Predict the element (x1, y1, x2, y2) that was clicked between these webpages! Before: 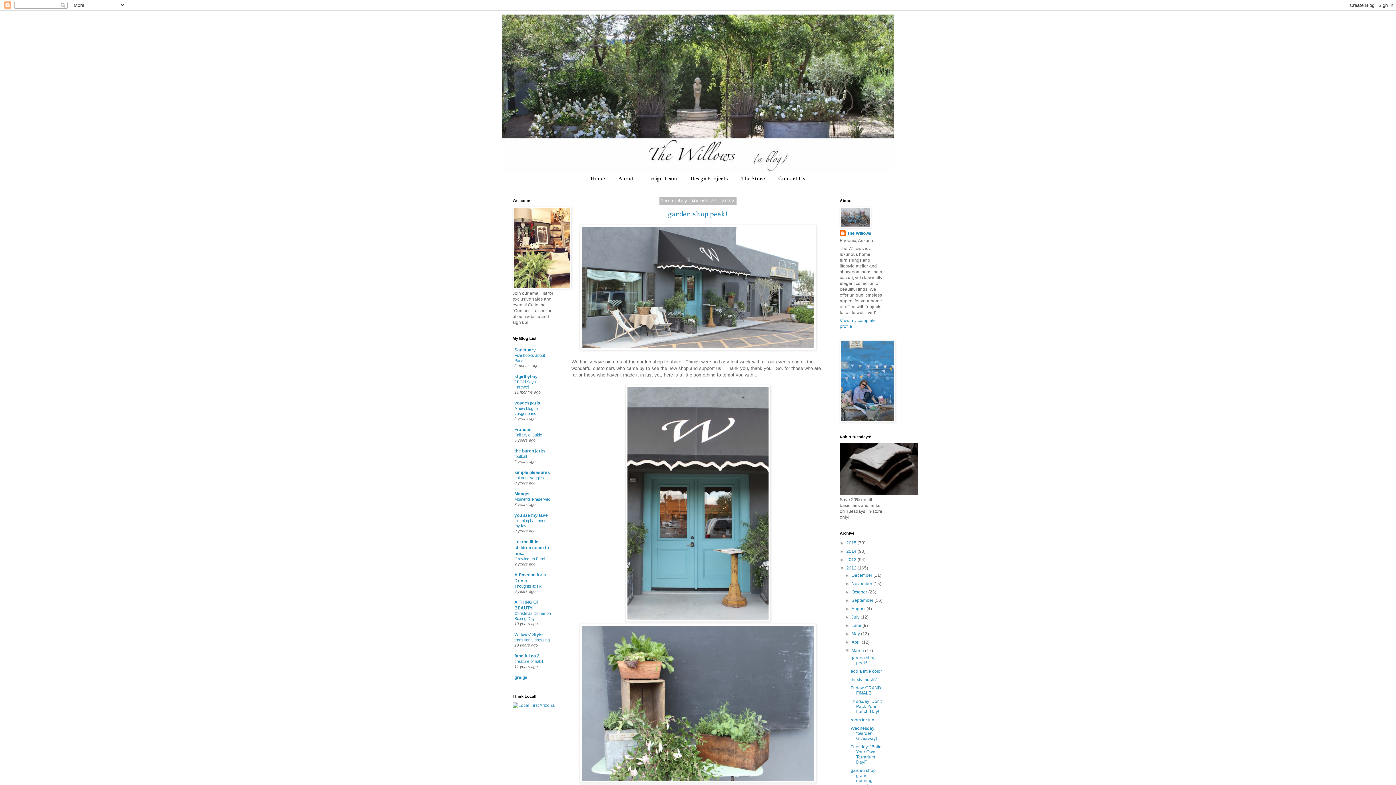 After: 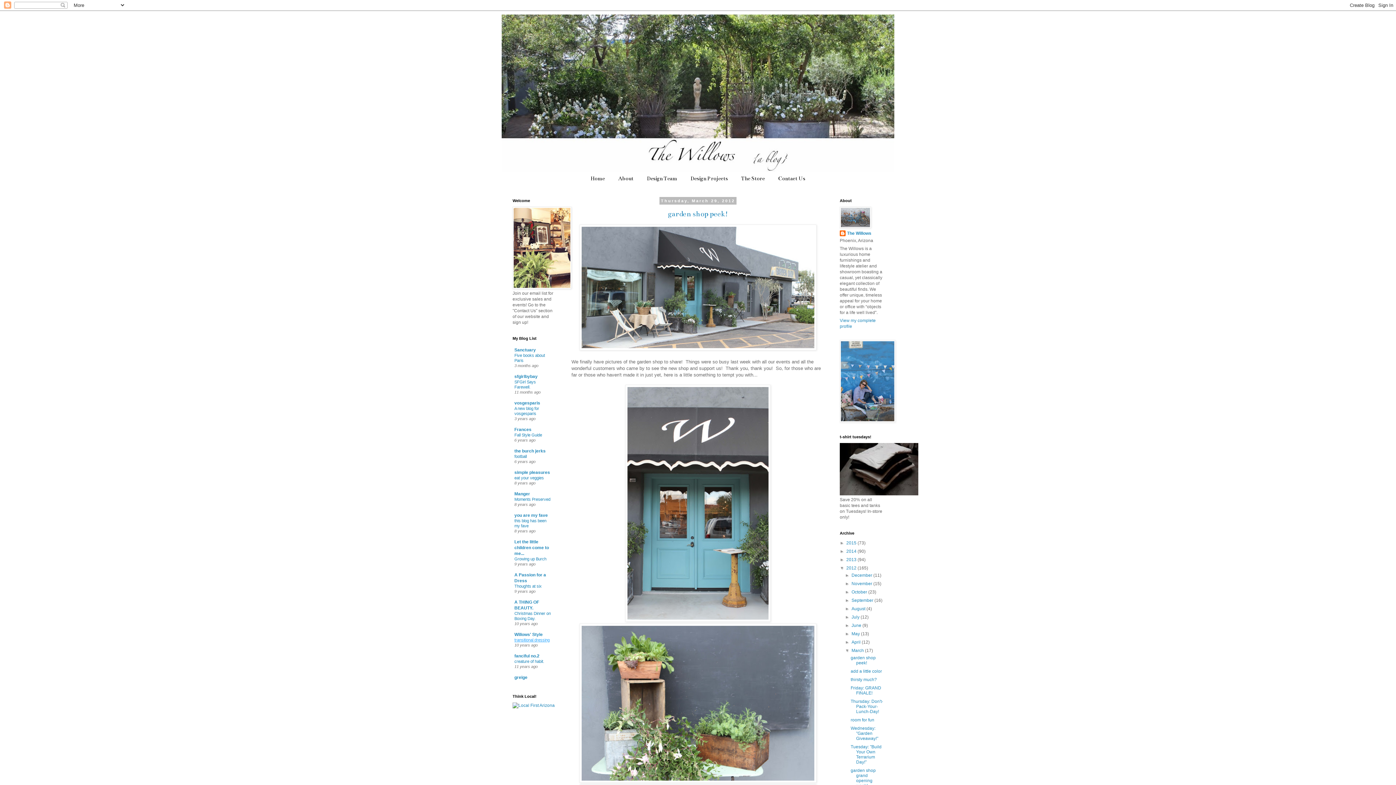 Action: bbox: (514, 638, 549, 642) label: transitional dressing